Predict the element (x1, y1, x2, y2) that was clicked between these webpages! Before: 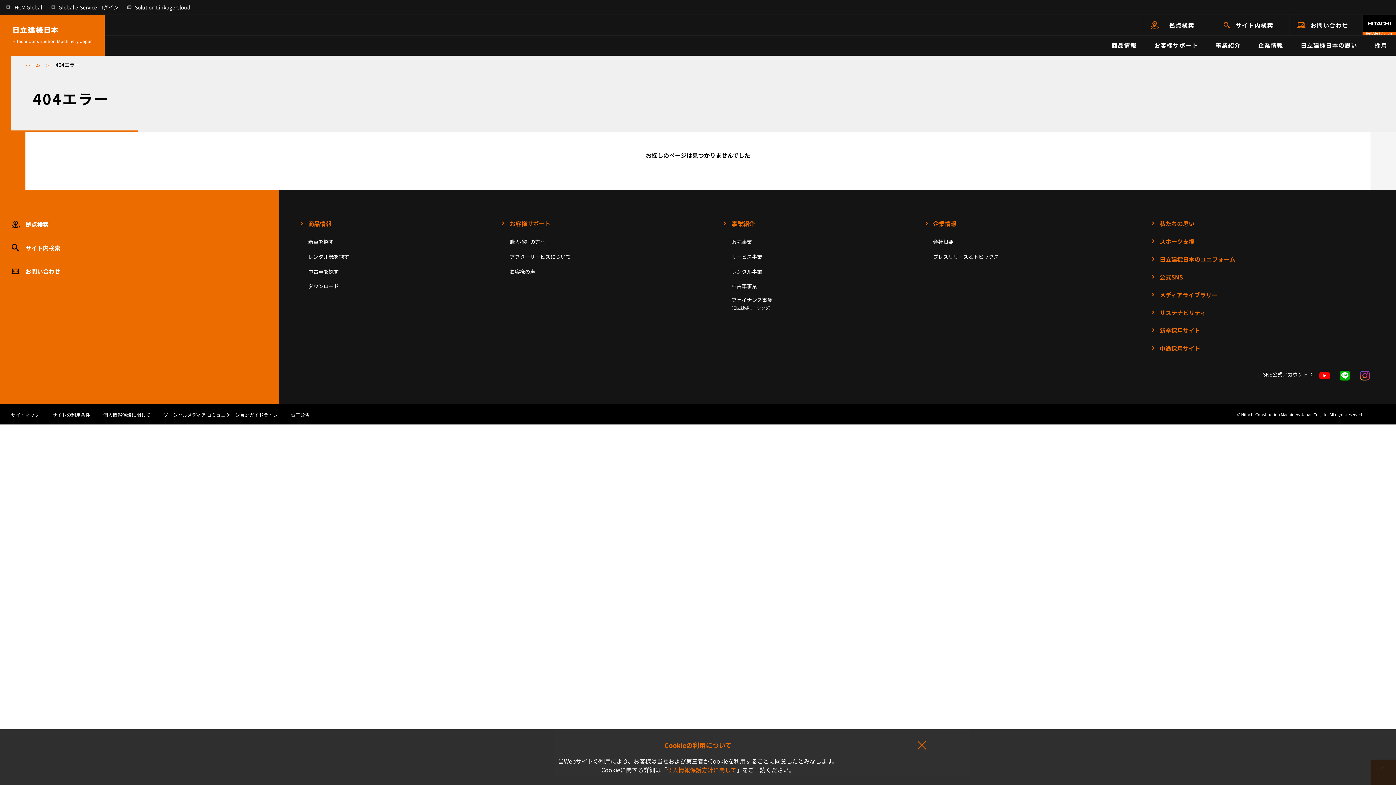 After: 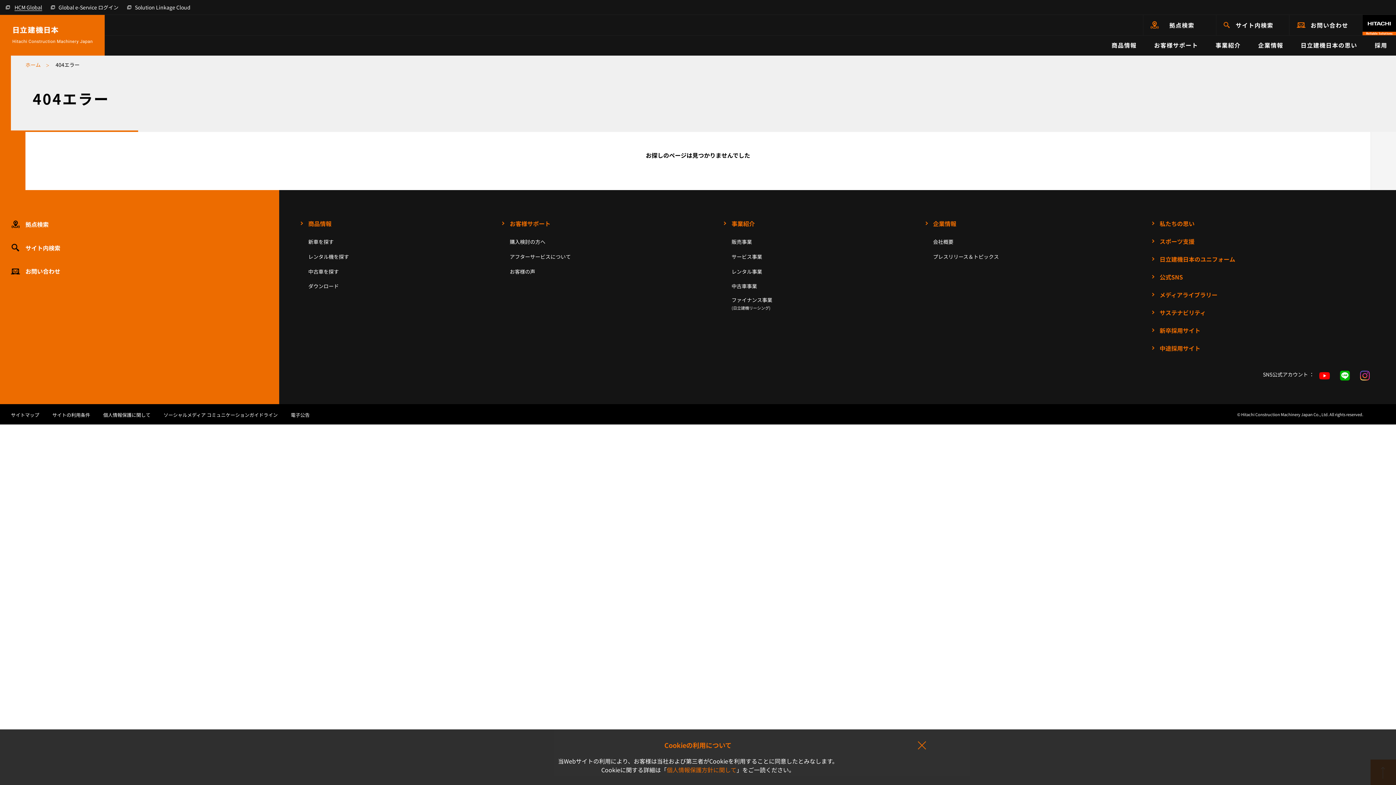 Action: label: HCM Global bbox: (14, 3, 42, 11)